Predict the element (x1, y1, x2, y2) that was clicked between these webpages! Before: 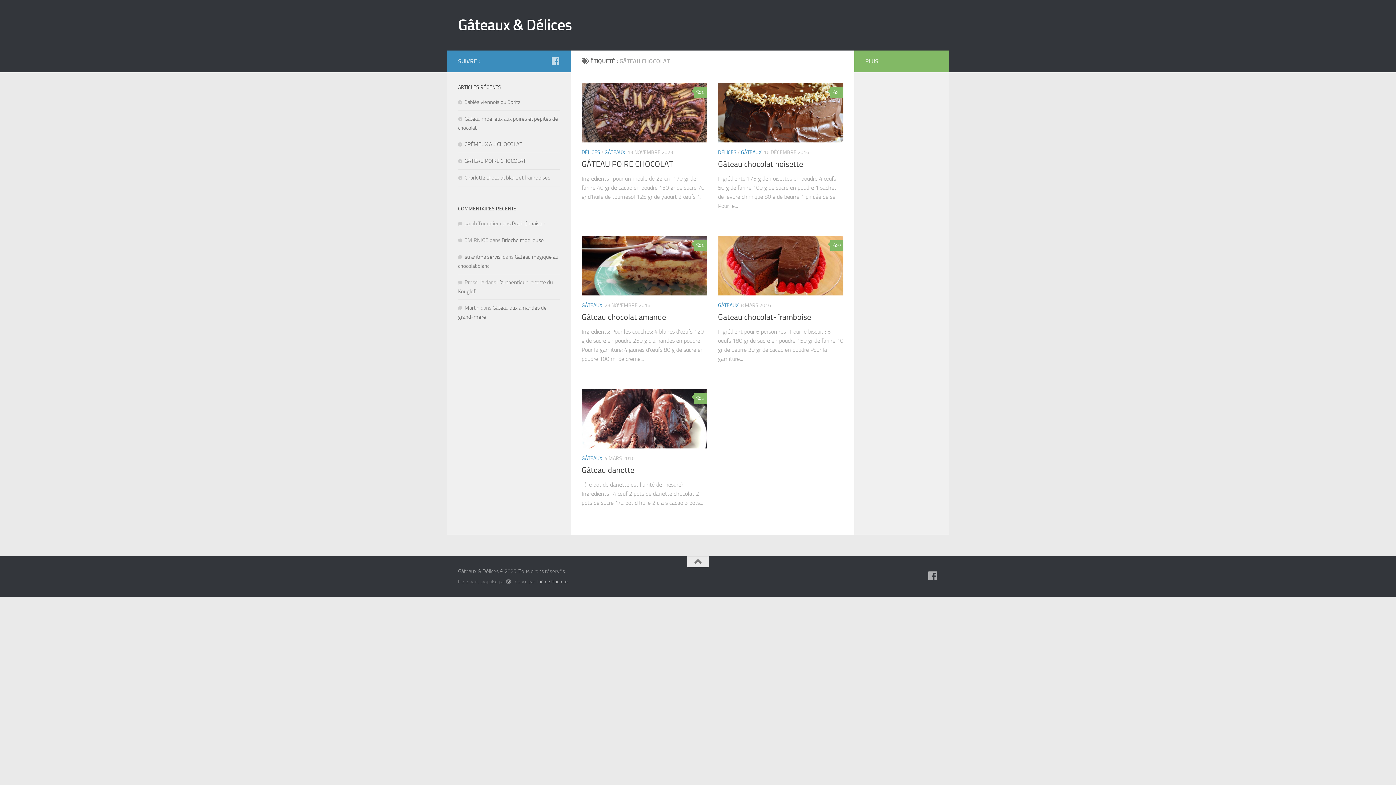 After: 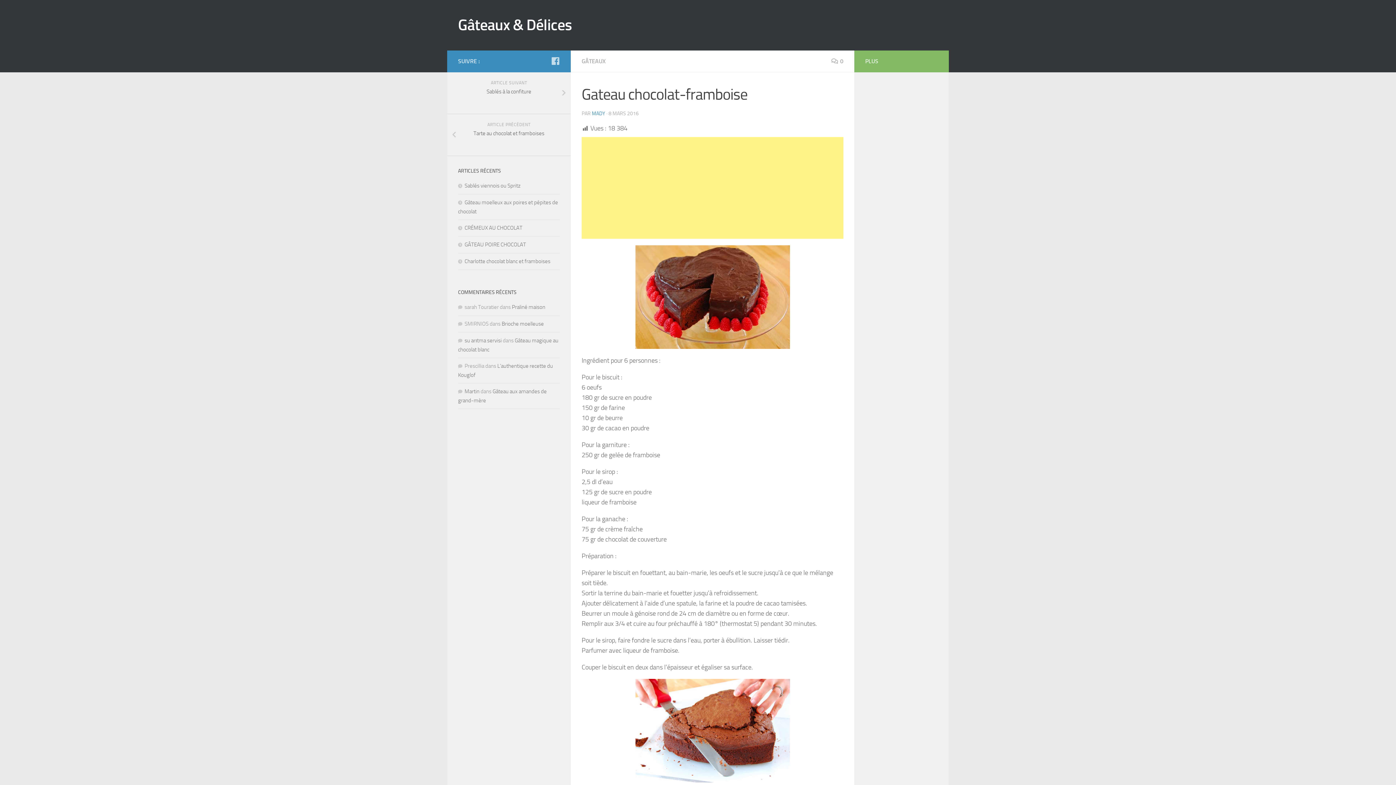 Action: bbox: (718, 236, 843, 295)